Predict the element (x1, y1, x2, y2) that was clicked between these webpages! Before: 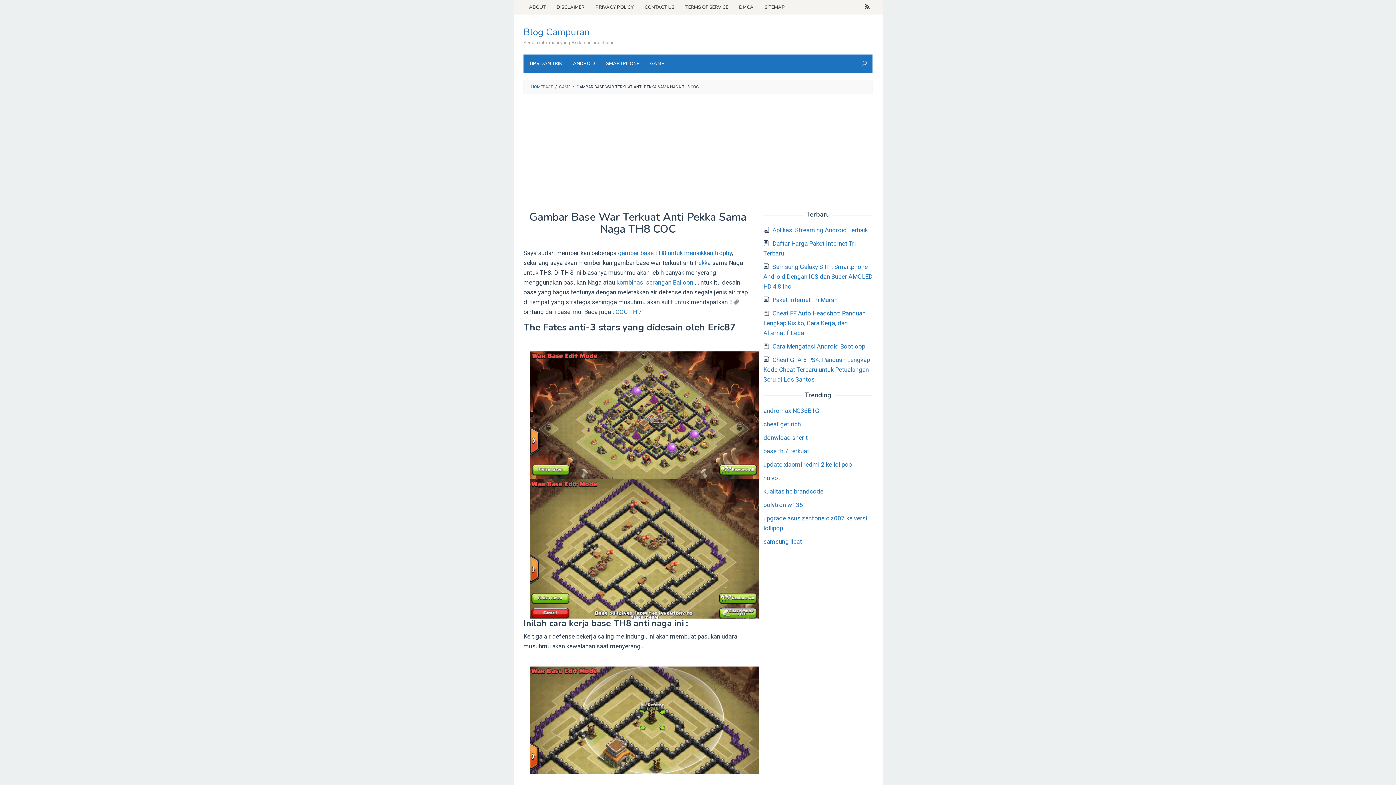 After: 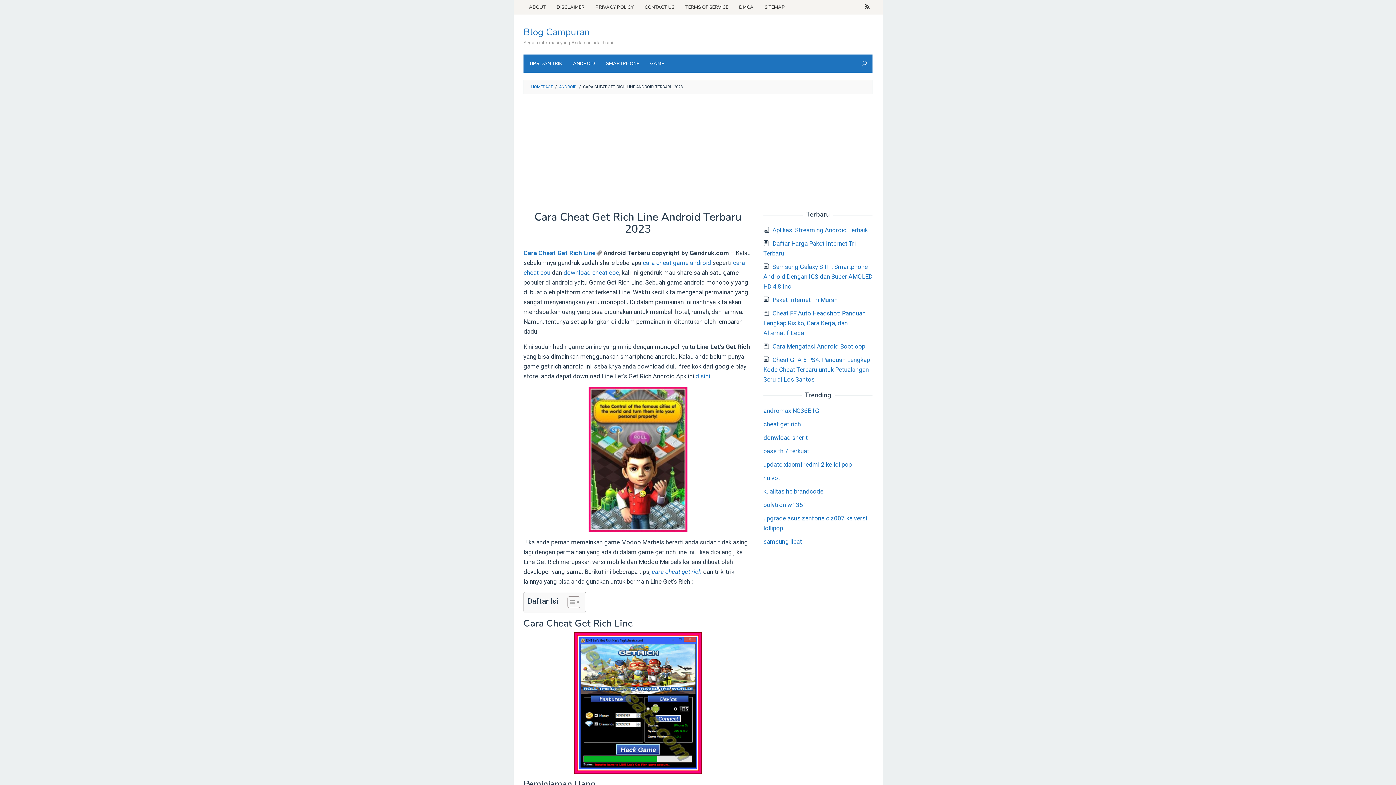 Action: bbox: (763, 420, 801, 428) label: cheat get rich